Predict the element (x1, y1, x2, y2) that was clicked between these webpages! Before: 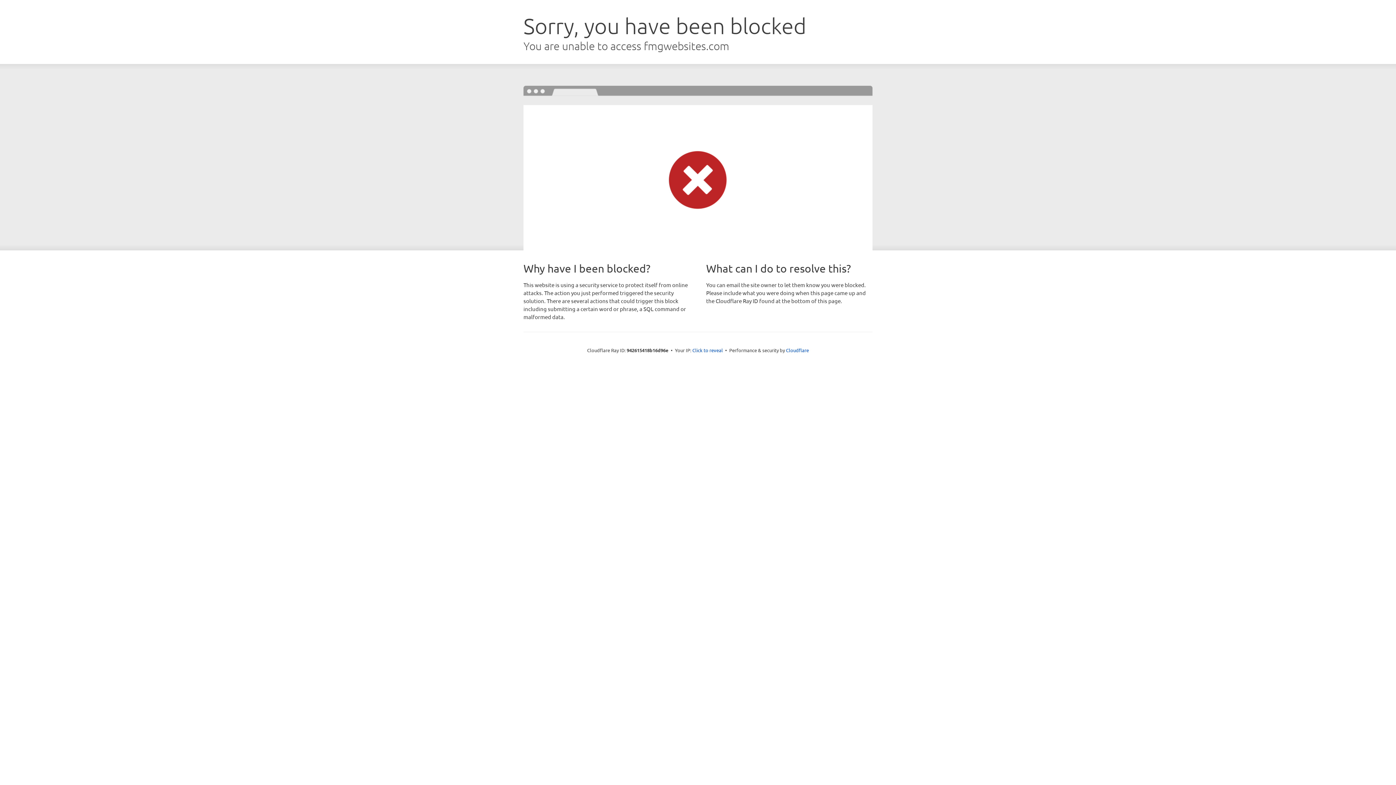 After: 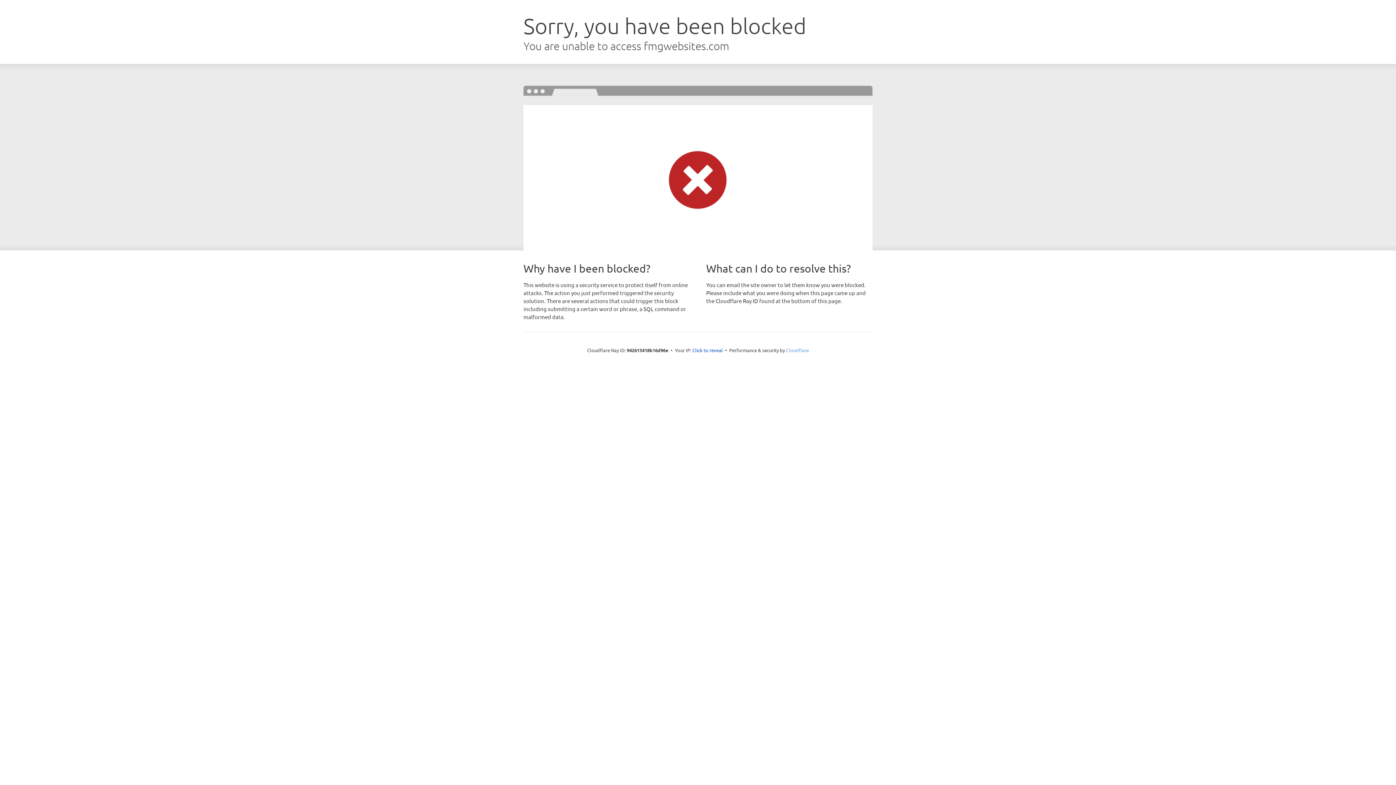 Action: label: Cloudflare bbox: (786, 347, 809, 353)